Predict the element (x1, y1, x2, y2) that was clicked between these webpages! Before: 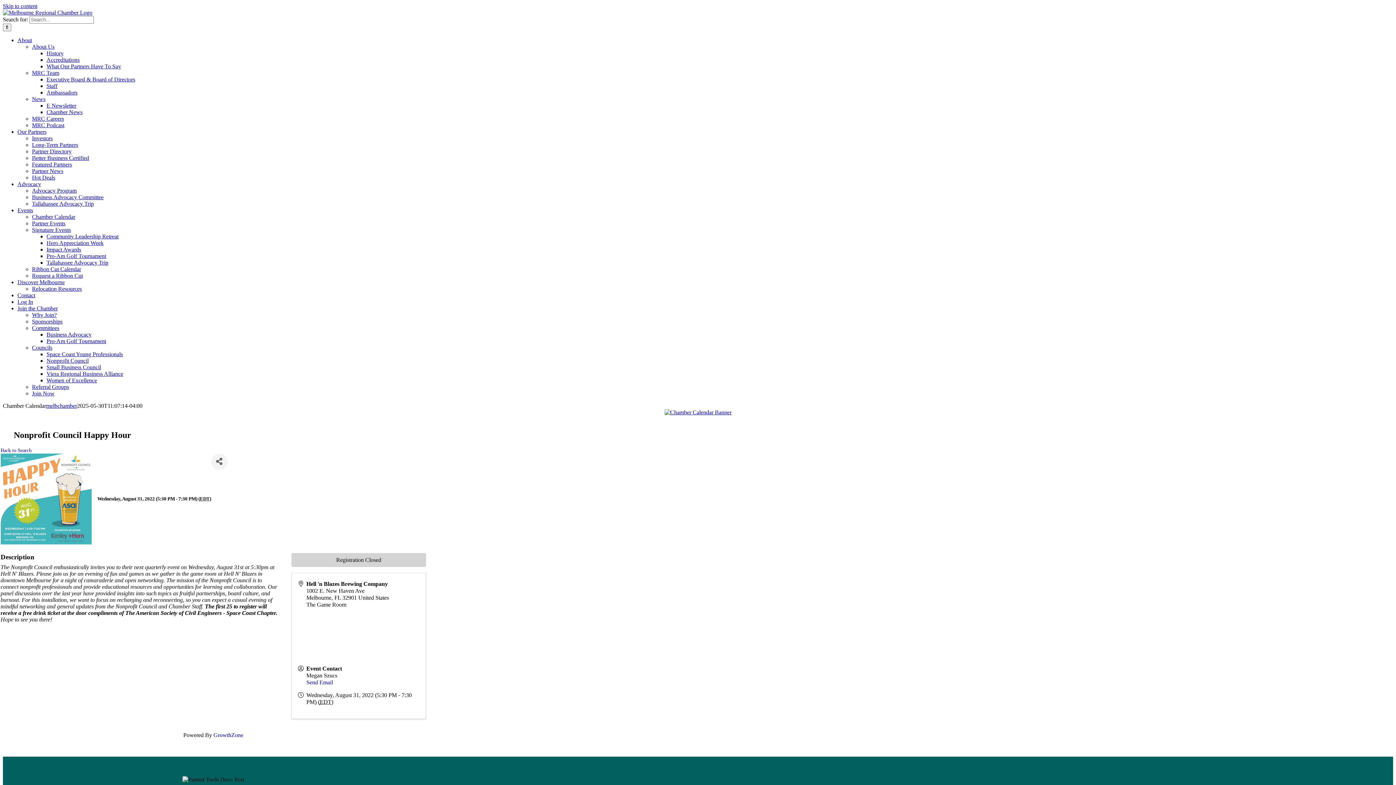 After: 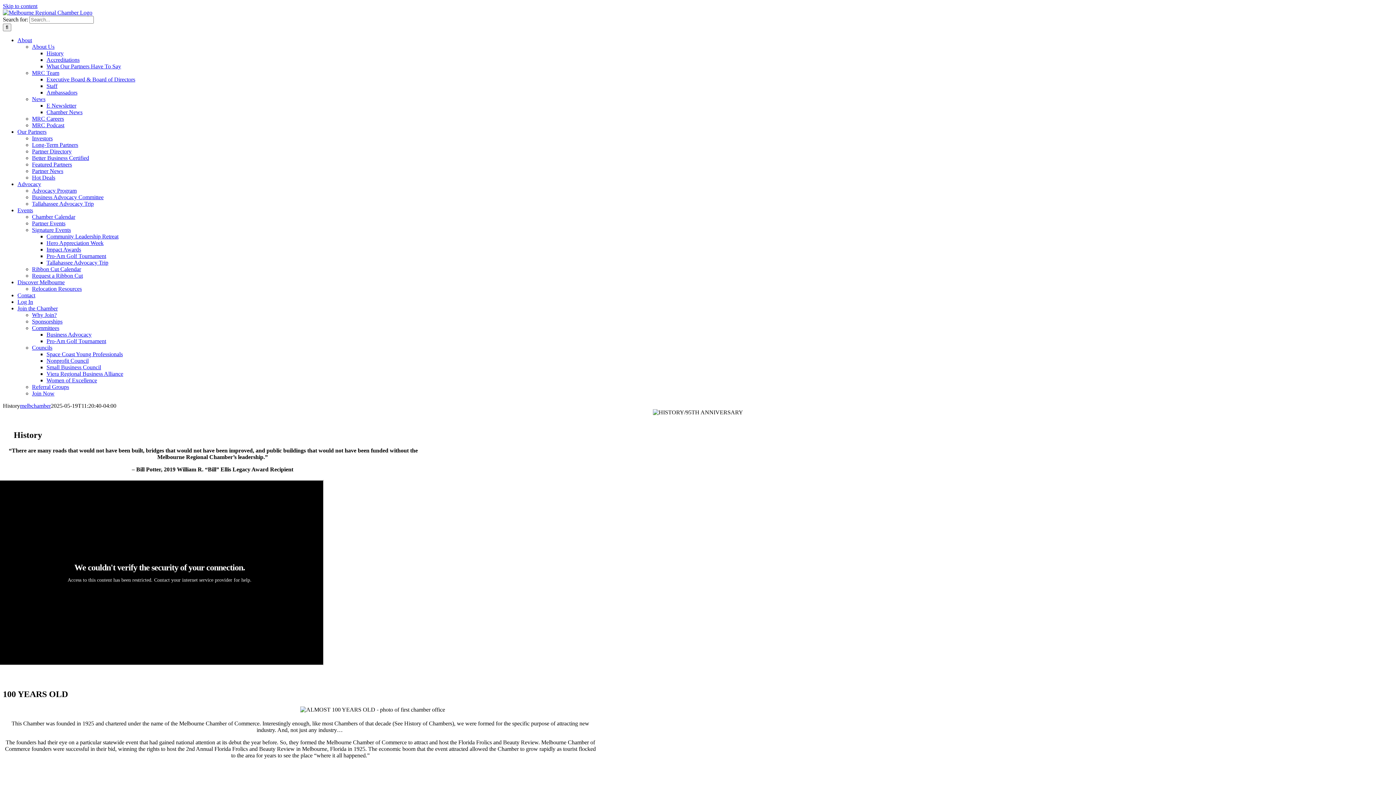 Action: label: History bbox: (46, 50, 63, 56)